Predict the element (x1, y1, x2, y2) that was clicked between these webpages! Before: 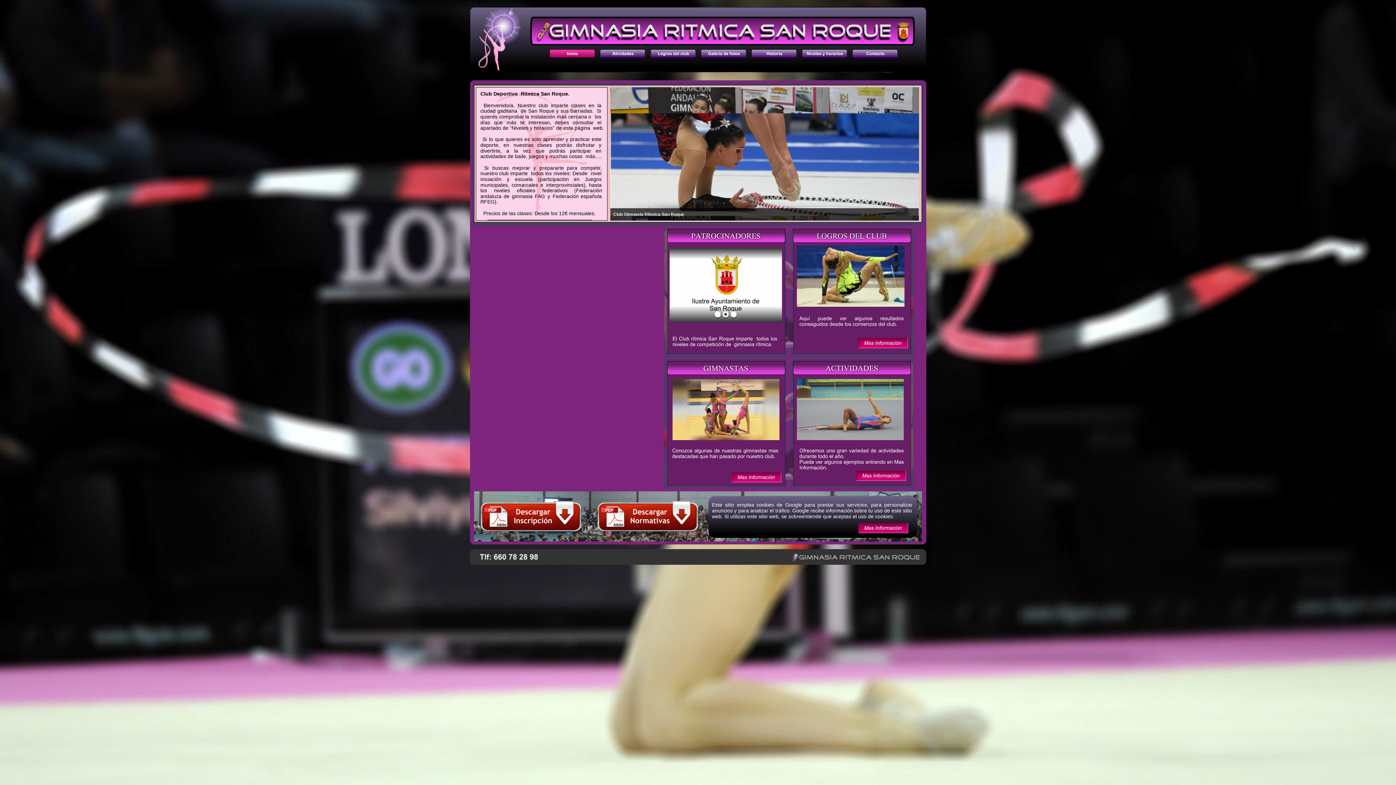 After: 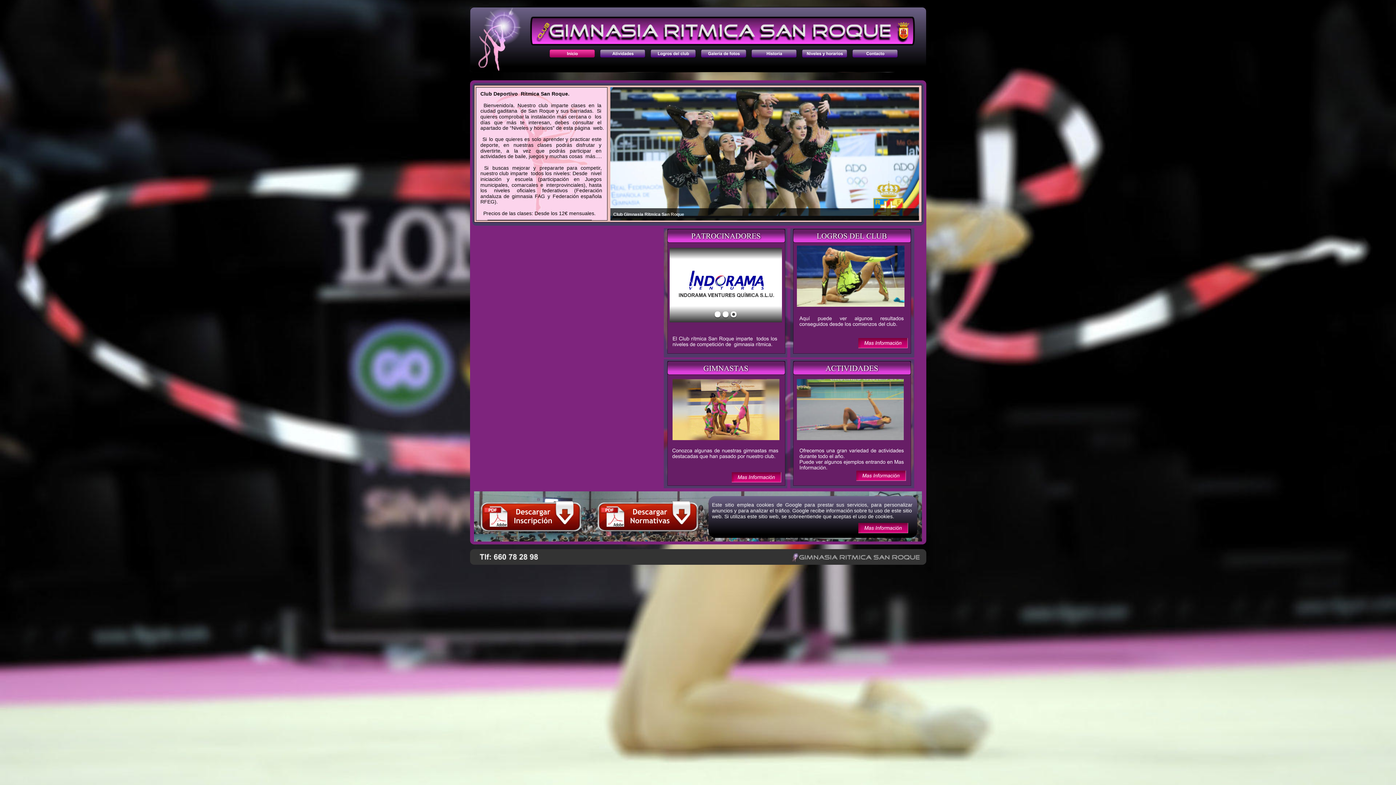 Action: bbox: (654, 194, 699, 220)